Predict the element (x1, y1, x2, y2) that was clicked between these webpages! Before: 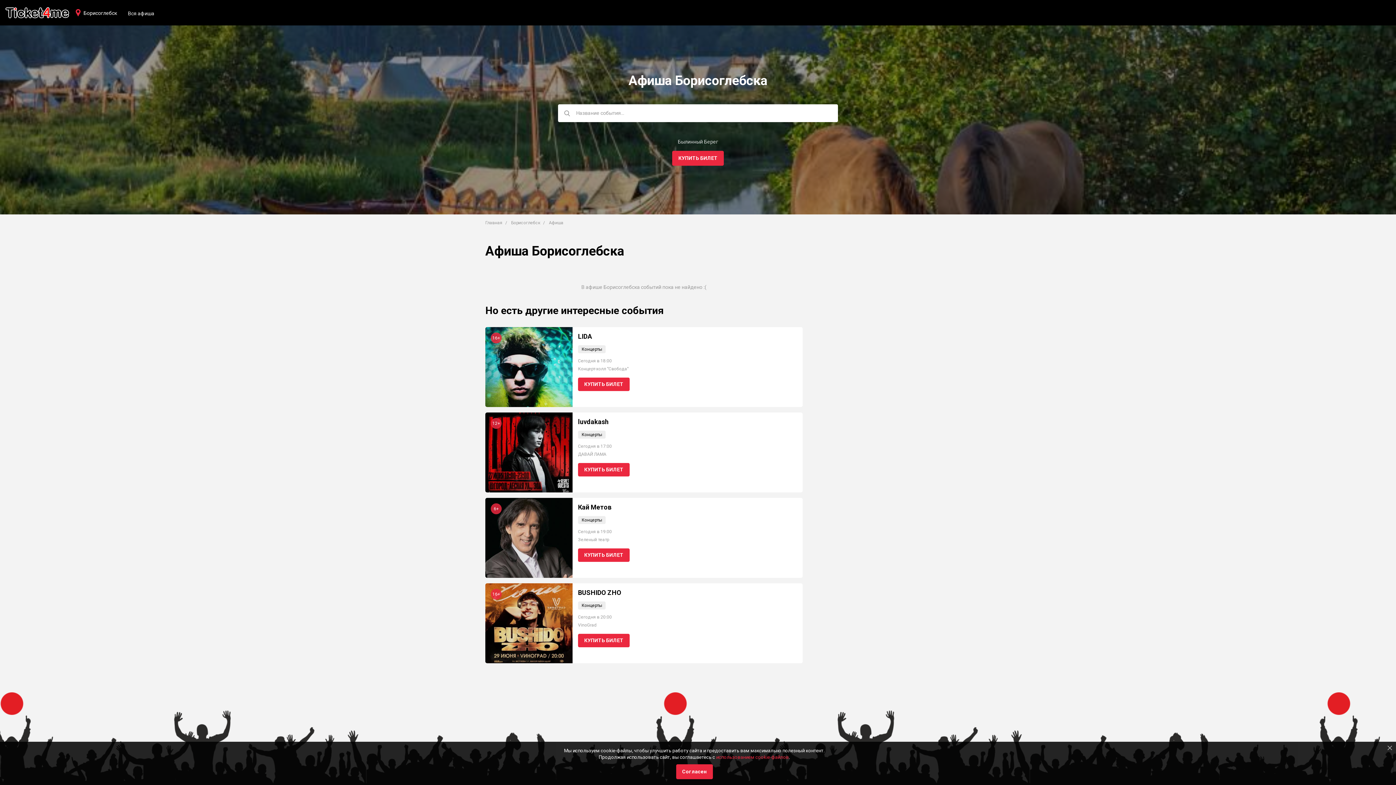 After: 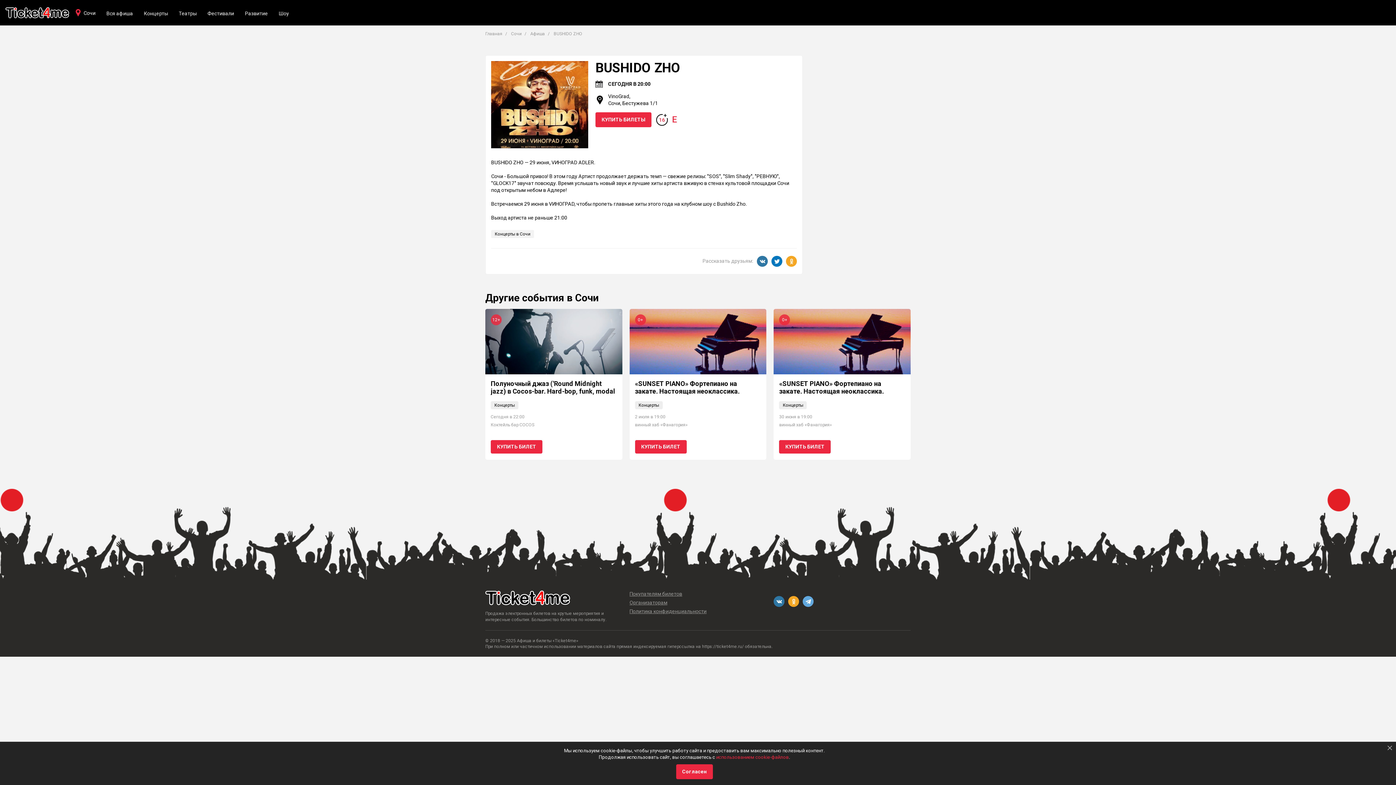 Action: bbox: (578, 589, 621, 596) label: BUSHIDO ZHO